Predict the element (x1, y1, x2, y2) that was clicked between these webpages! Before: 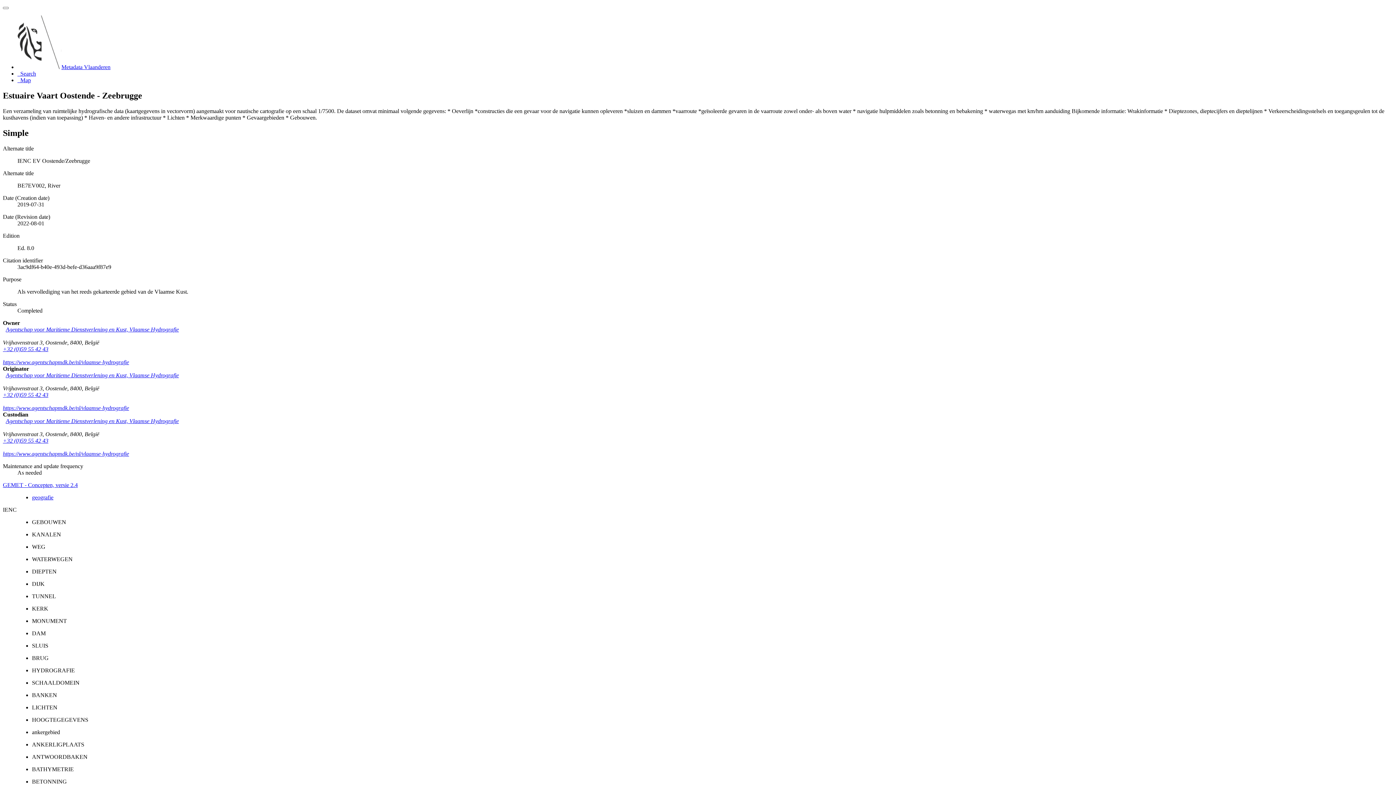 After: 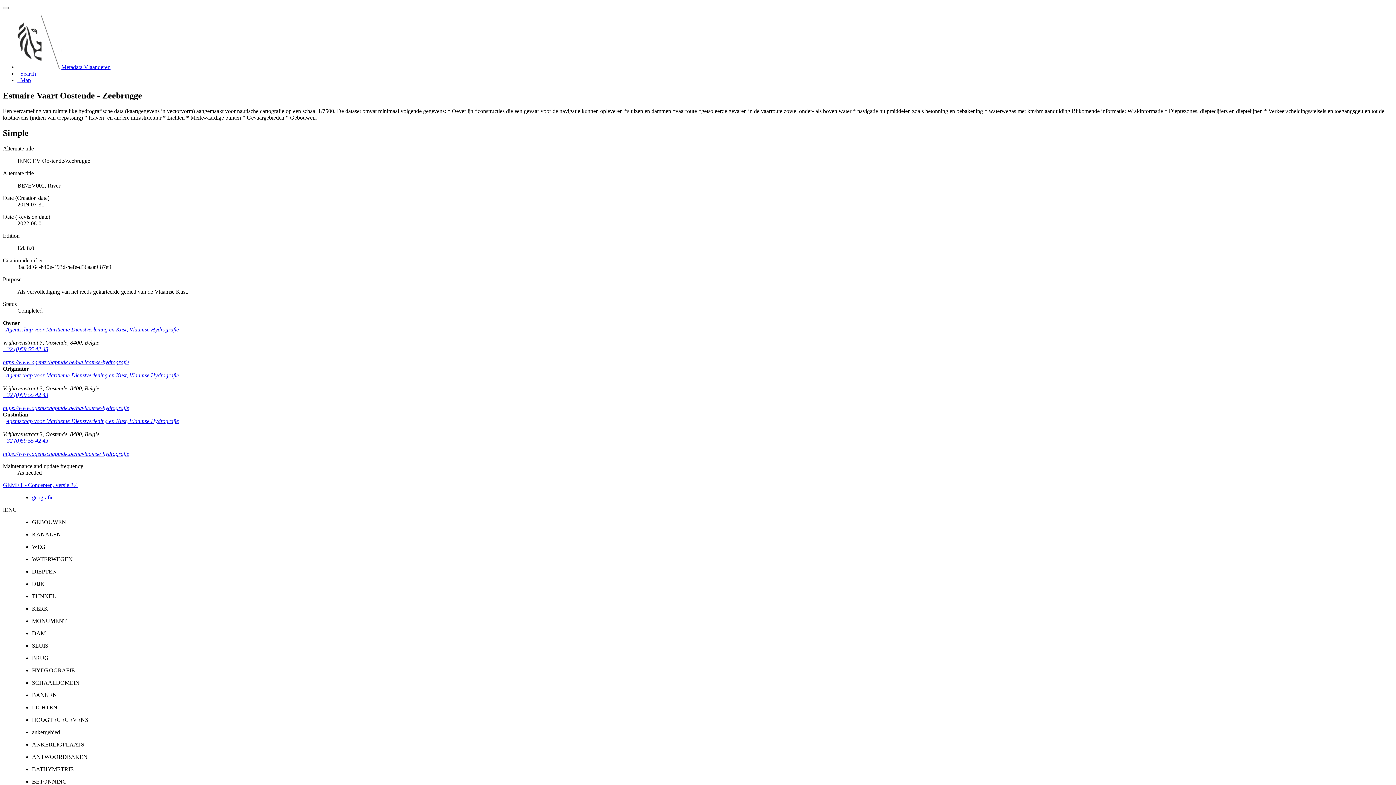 Action: label: +32 (0)59 55 42 43 bbox: (2, 391, 48, 398)